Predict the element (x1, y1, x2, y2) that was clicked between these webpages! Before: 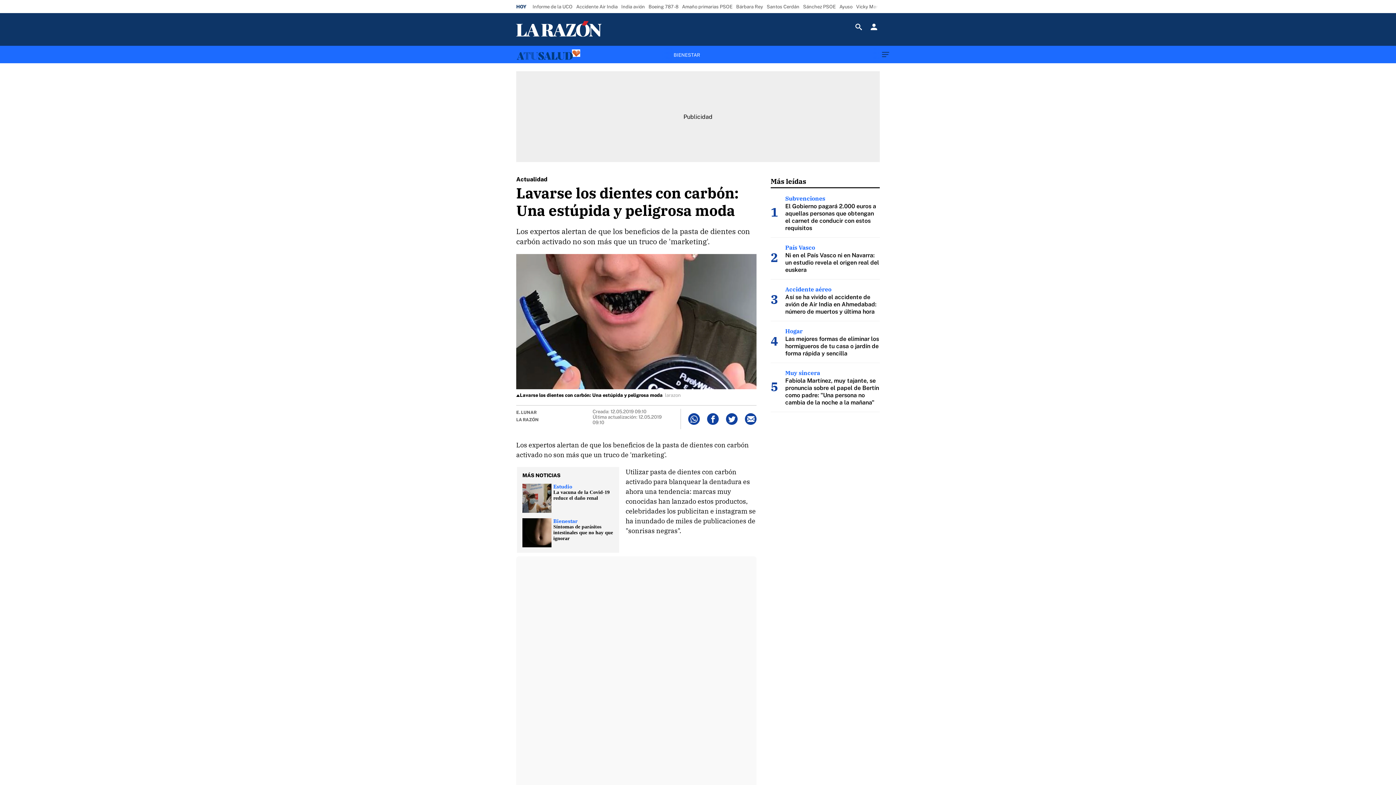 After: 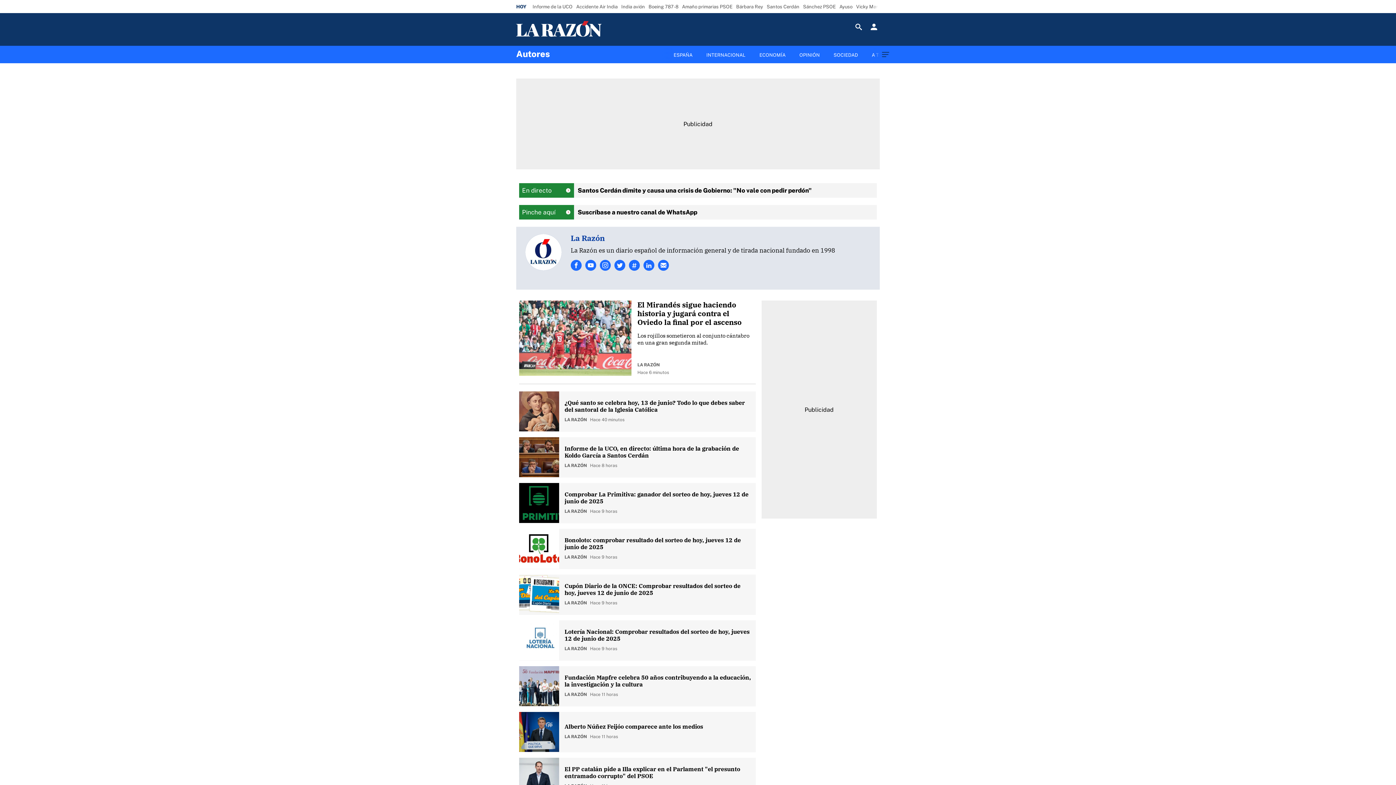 Action: bbox: (516, 417, 538, 424) label: LA RAZÓN